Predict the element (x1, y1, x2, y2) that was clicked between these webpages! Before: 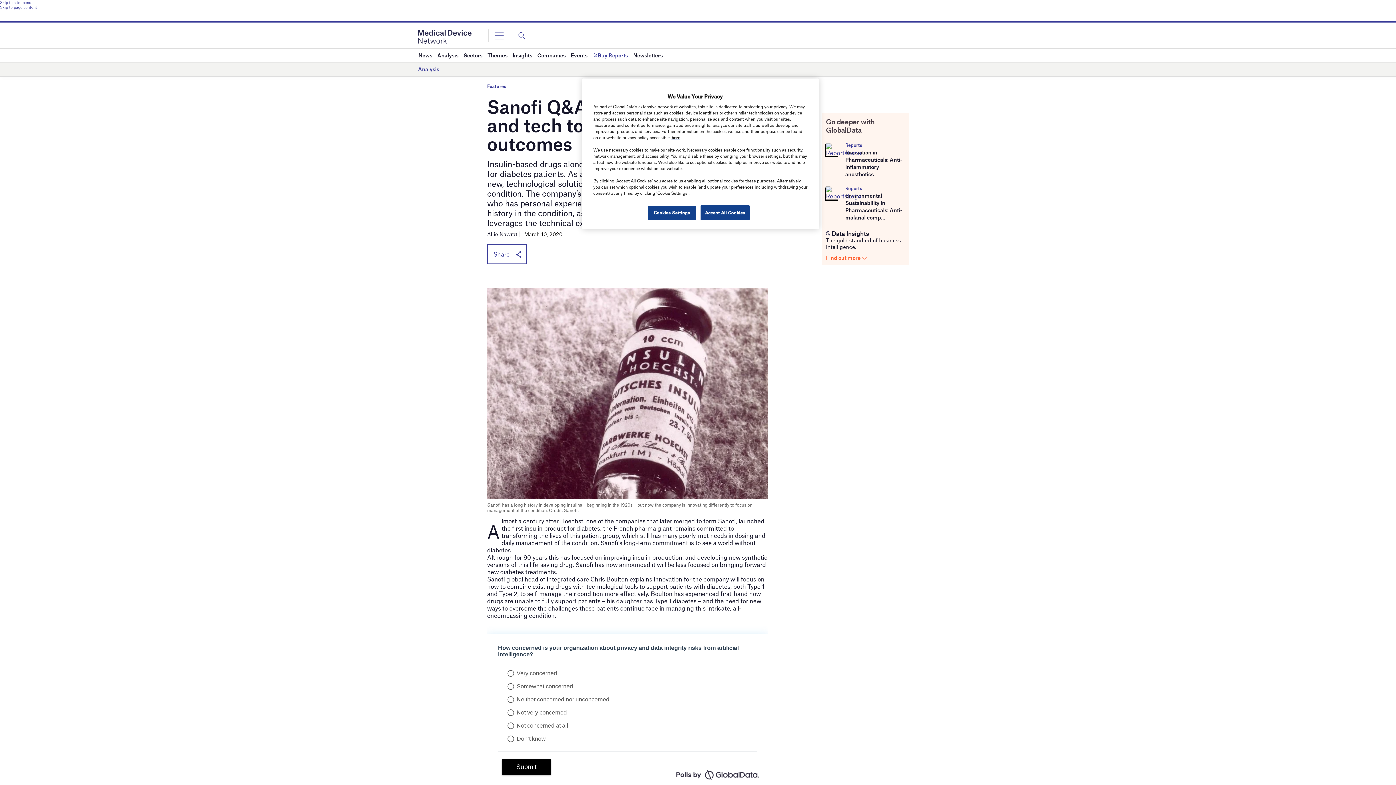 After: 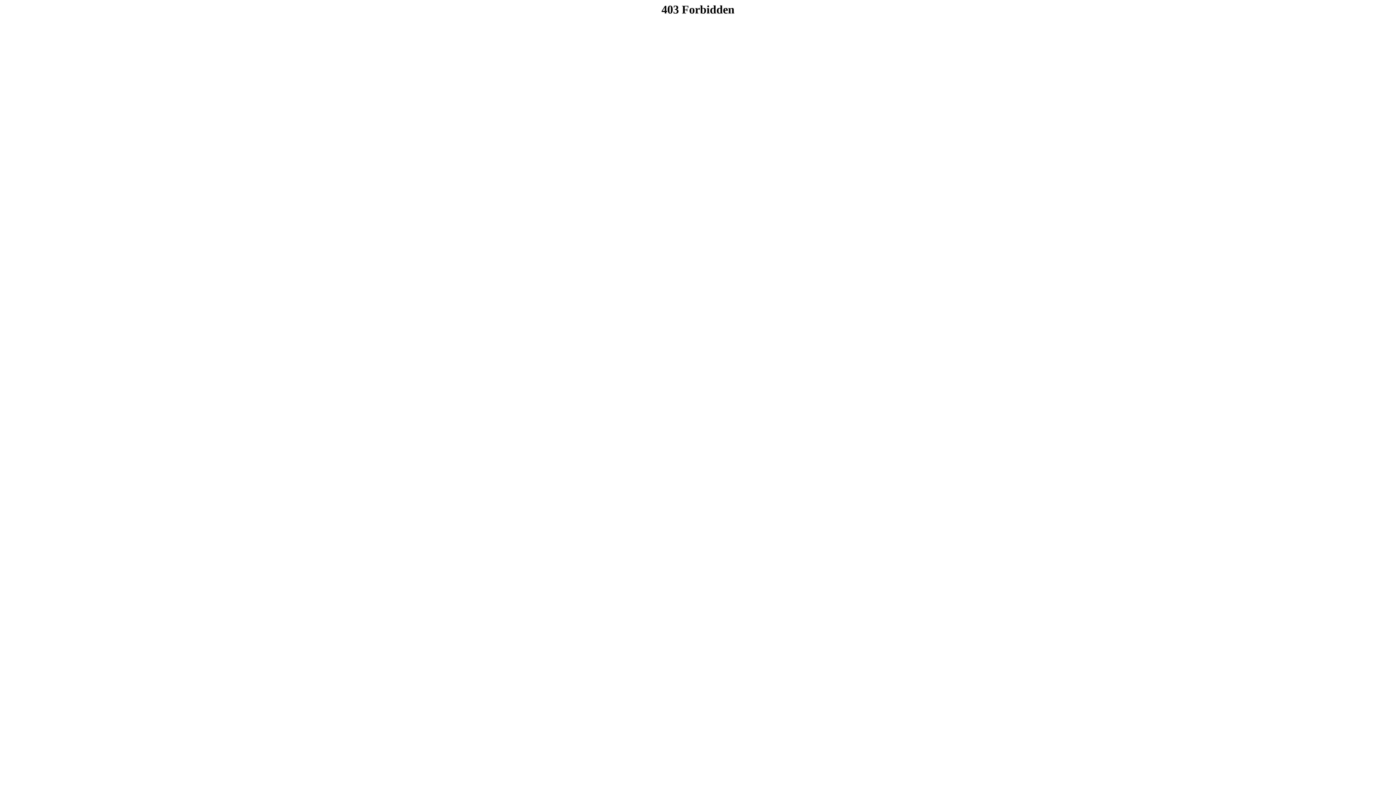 Action: bbox: (826, 145, 839, 152)